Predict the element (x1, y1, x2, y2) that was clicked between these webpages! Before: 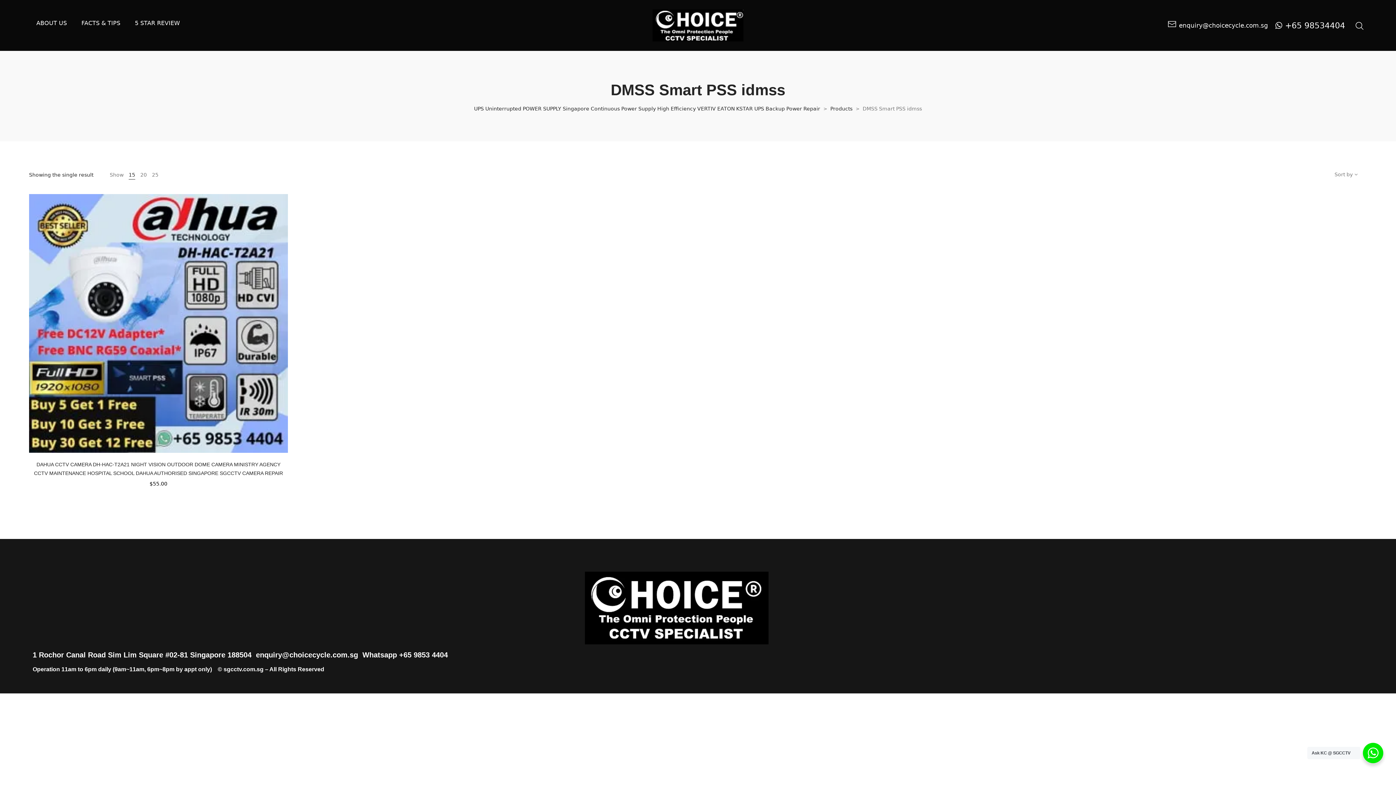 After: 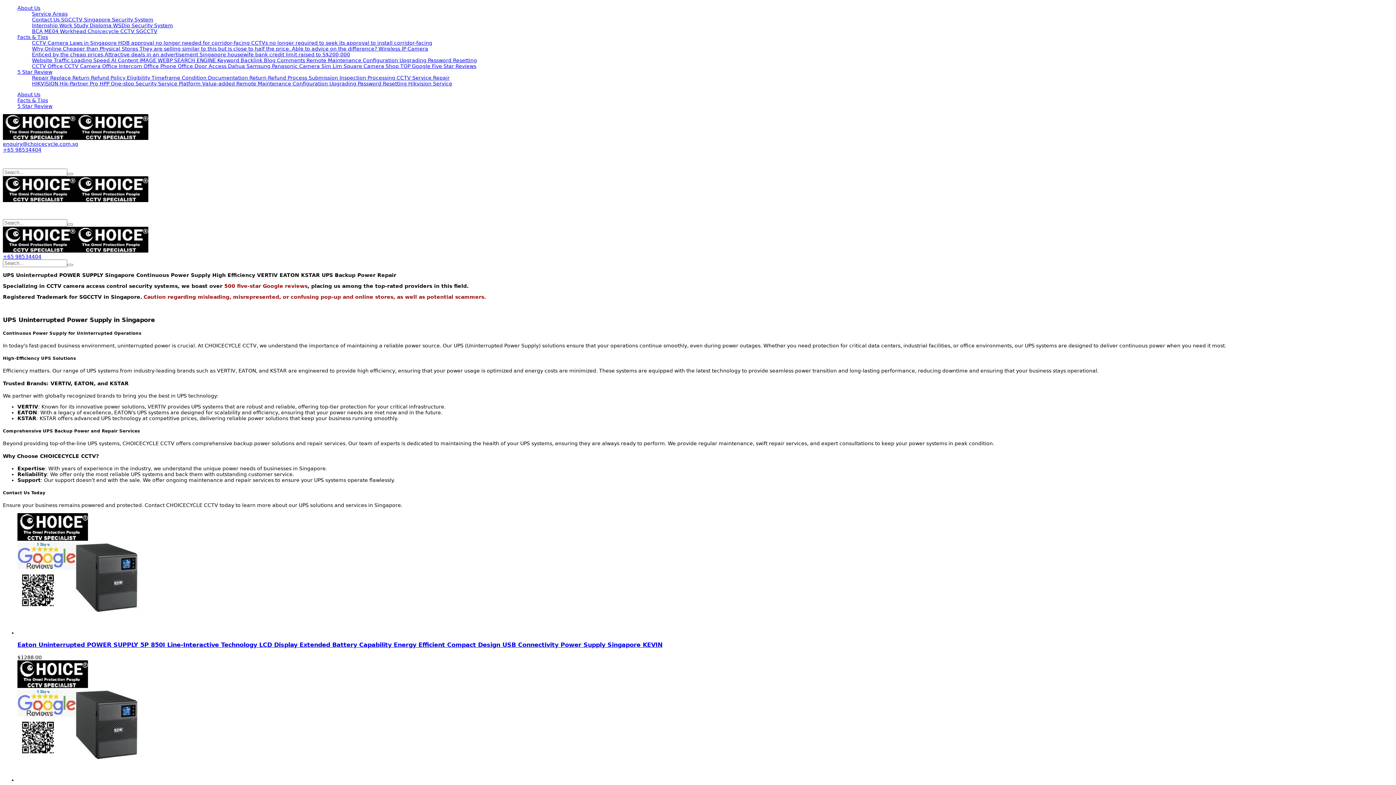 Action: bbox: (29, 0, 74, 50) label: ABOUT US